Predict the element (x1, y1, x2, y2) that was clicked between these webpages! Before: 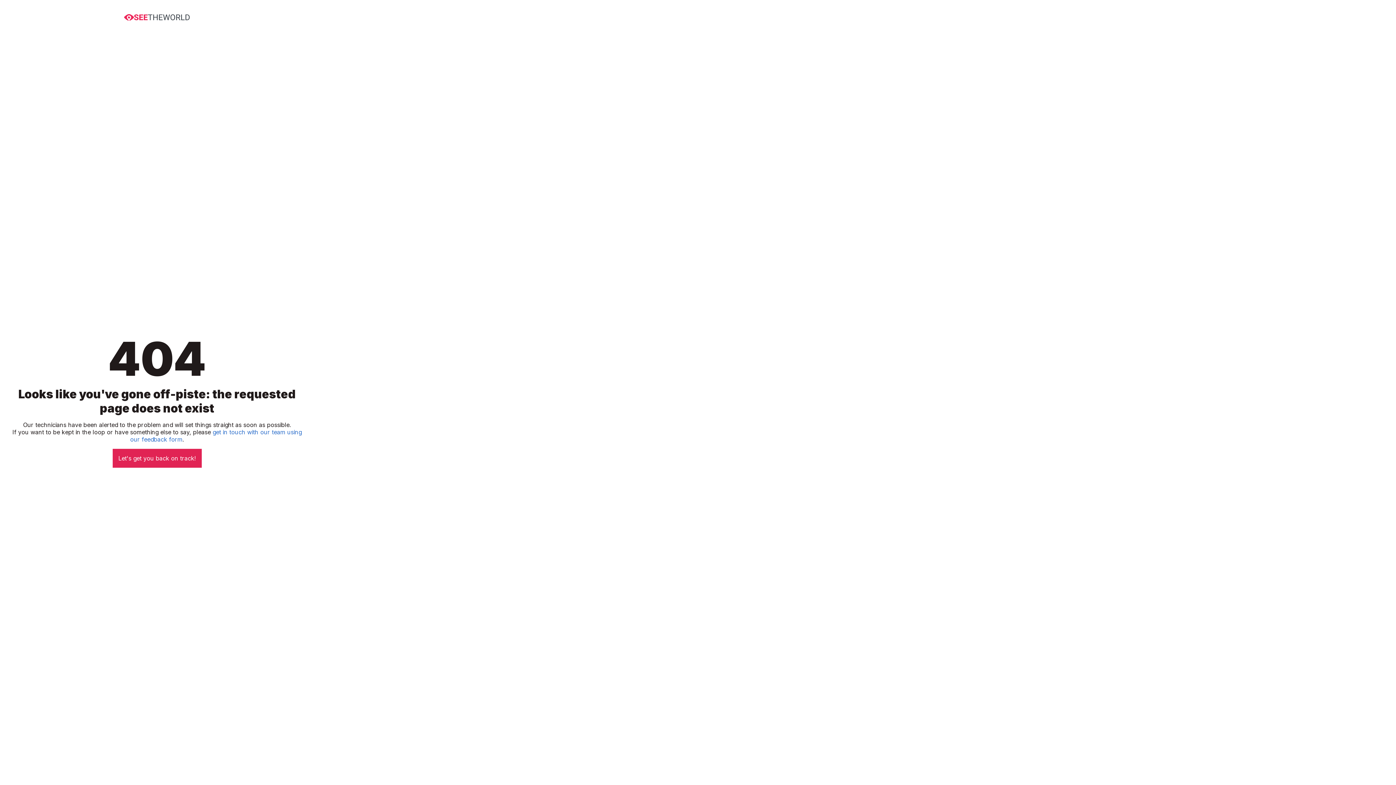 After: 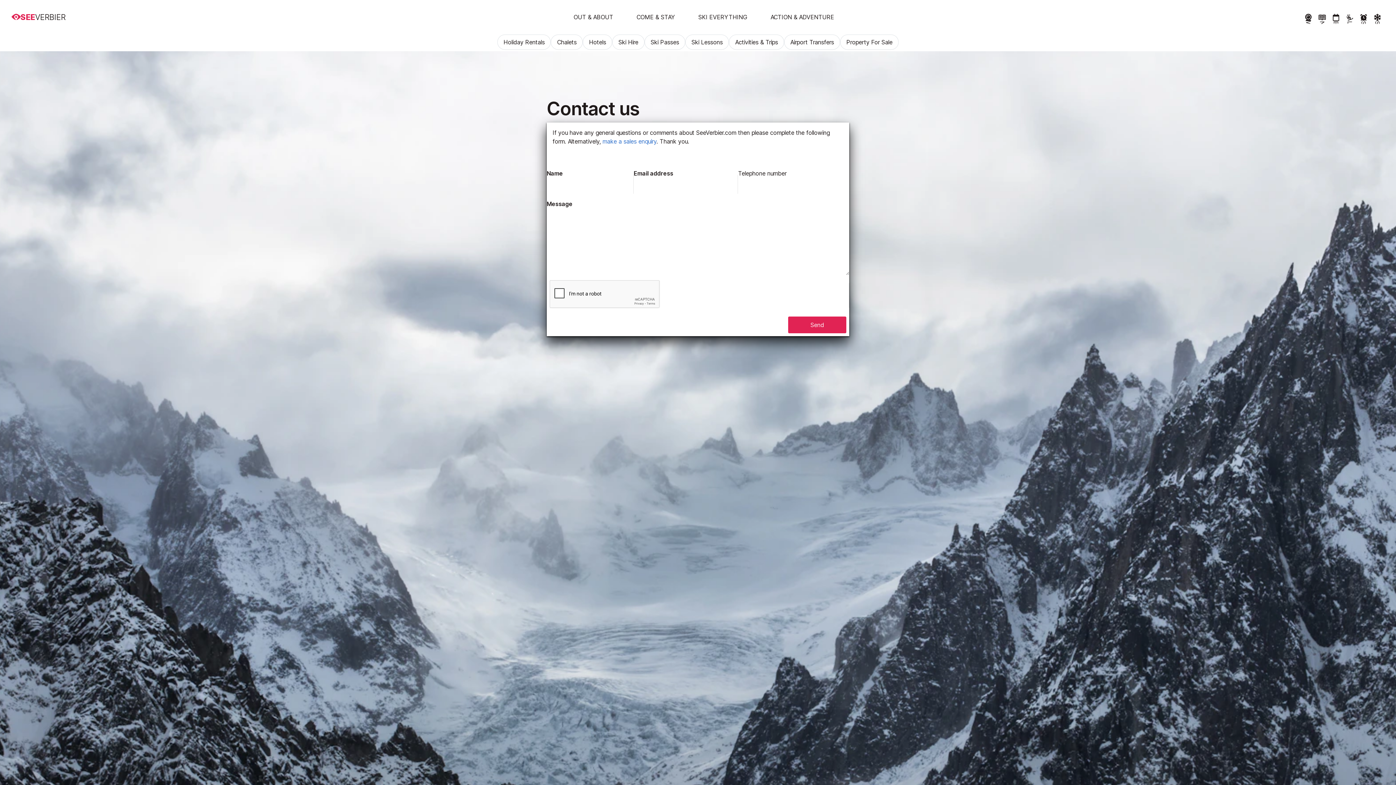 Action: label: get in touch with our team using our feedback form bbox: (130, 428, 301, 443)